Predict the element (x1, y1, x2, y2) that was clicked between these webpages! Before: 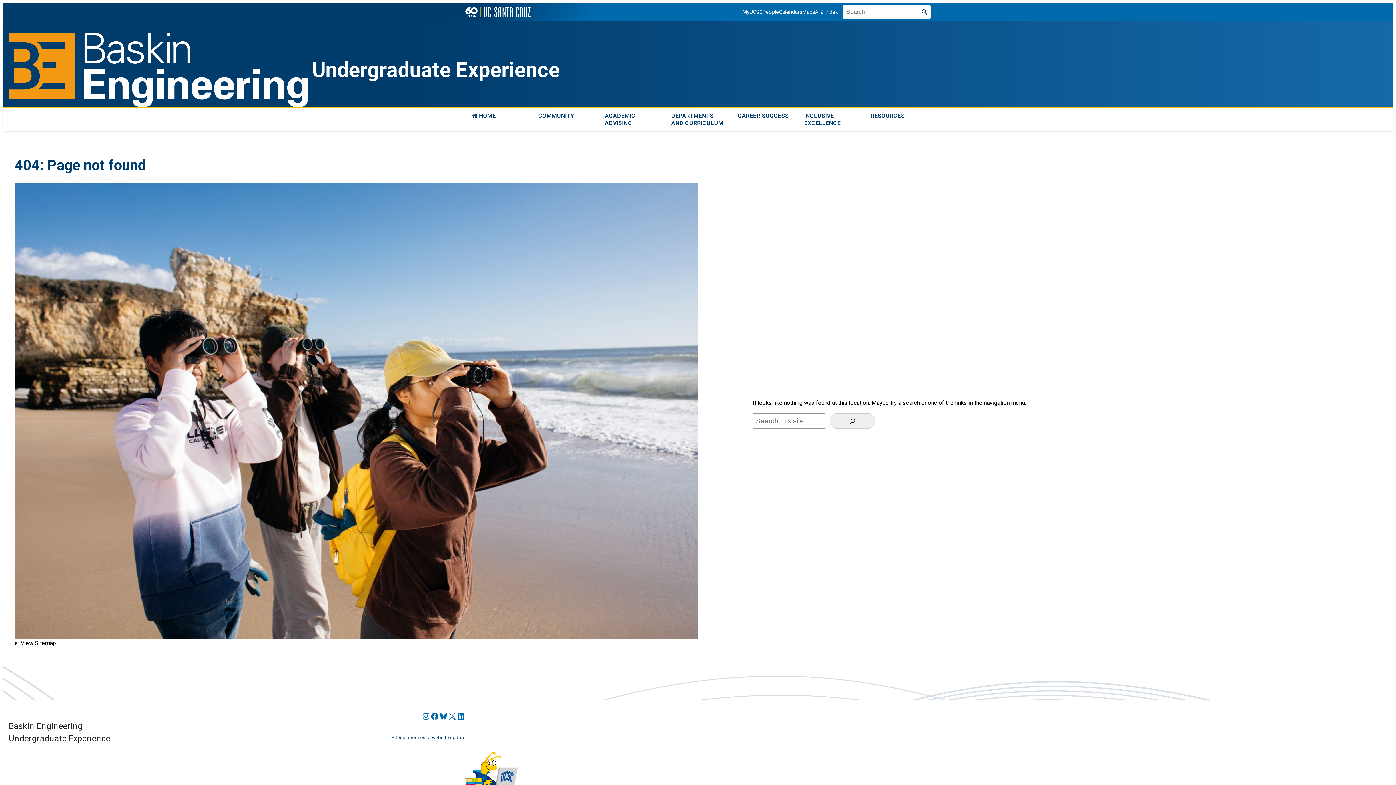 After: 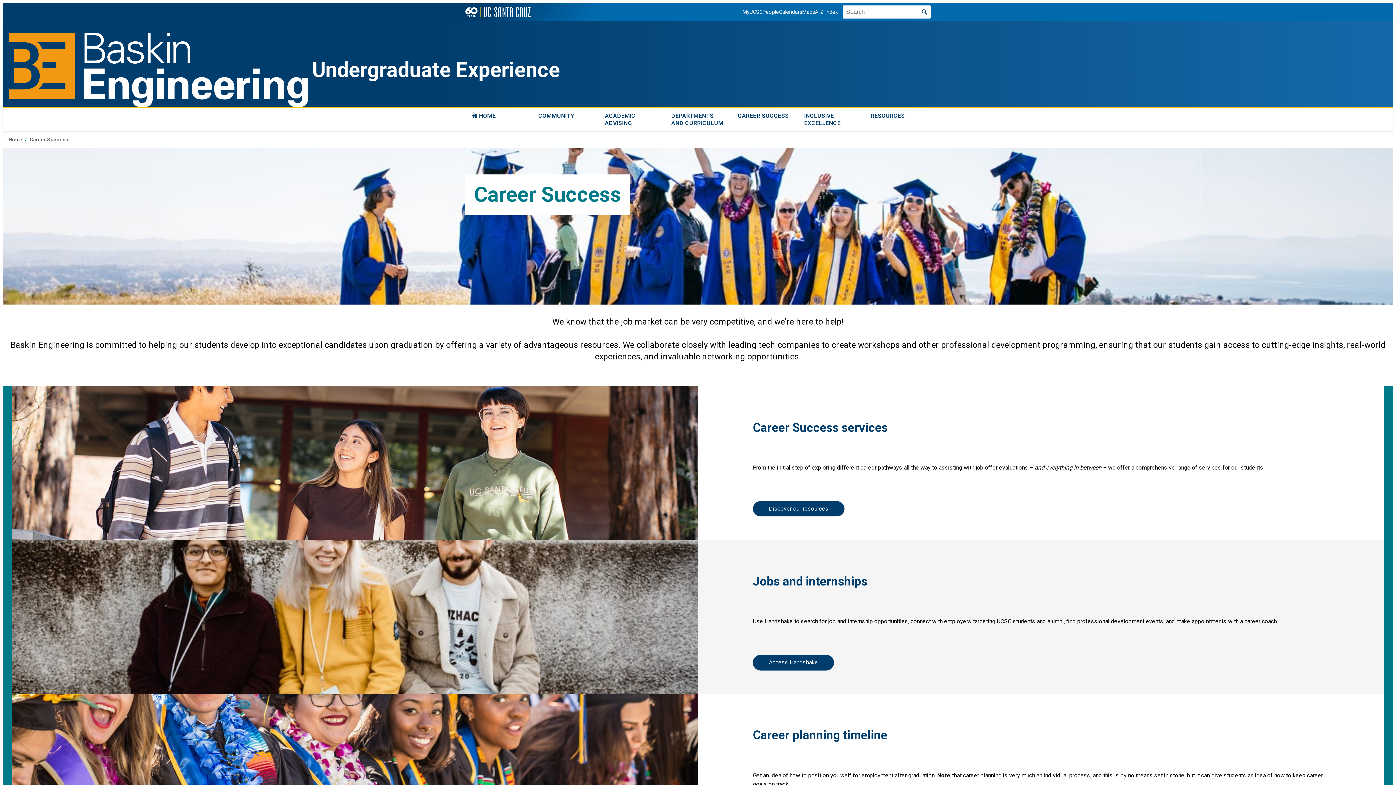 Action: bbox: (731, 108, 797, 131) label: CAREER SUCCESS